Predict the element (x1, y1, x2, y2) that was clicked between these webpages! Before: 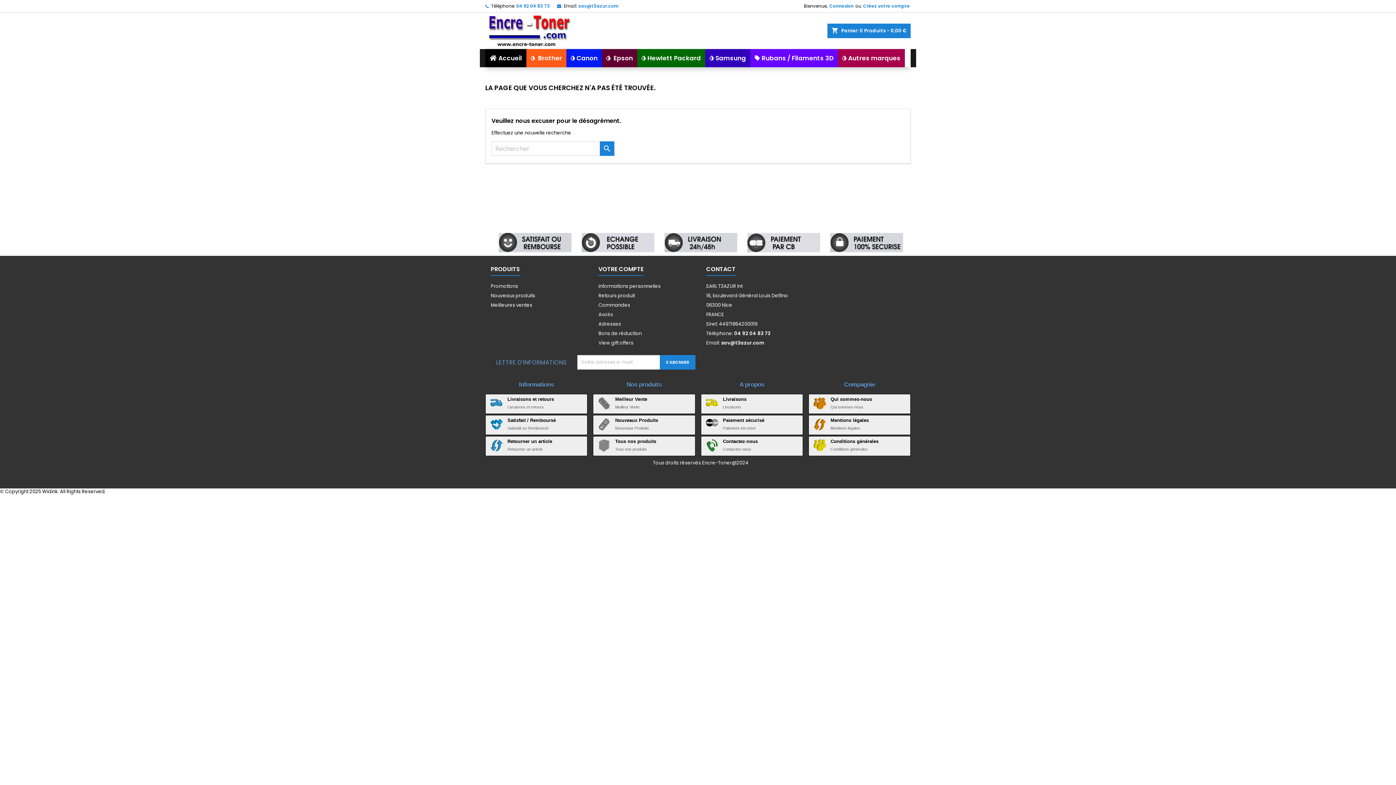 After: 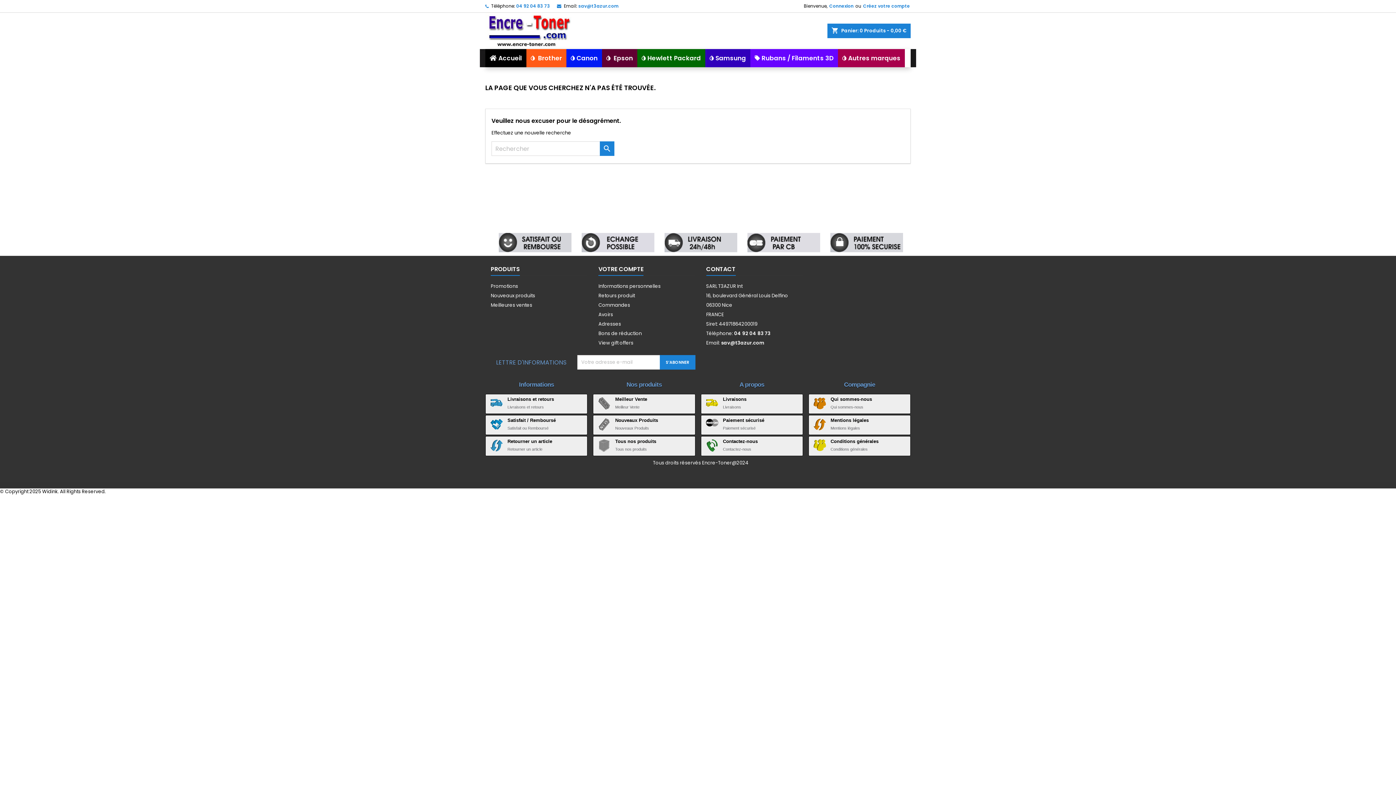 Action: label: Contactez-nous bbox: (723, 438, 758, 444)